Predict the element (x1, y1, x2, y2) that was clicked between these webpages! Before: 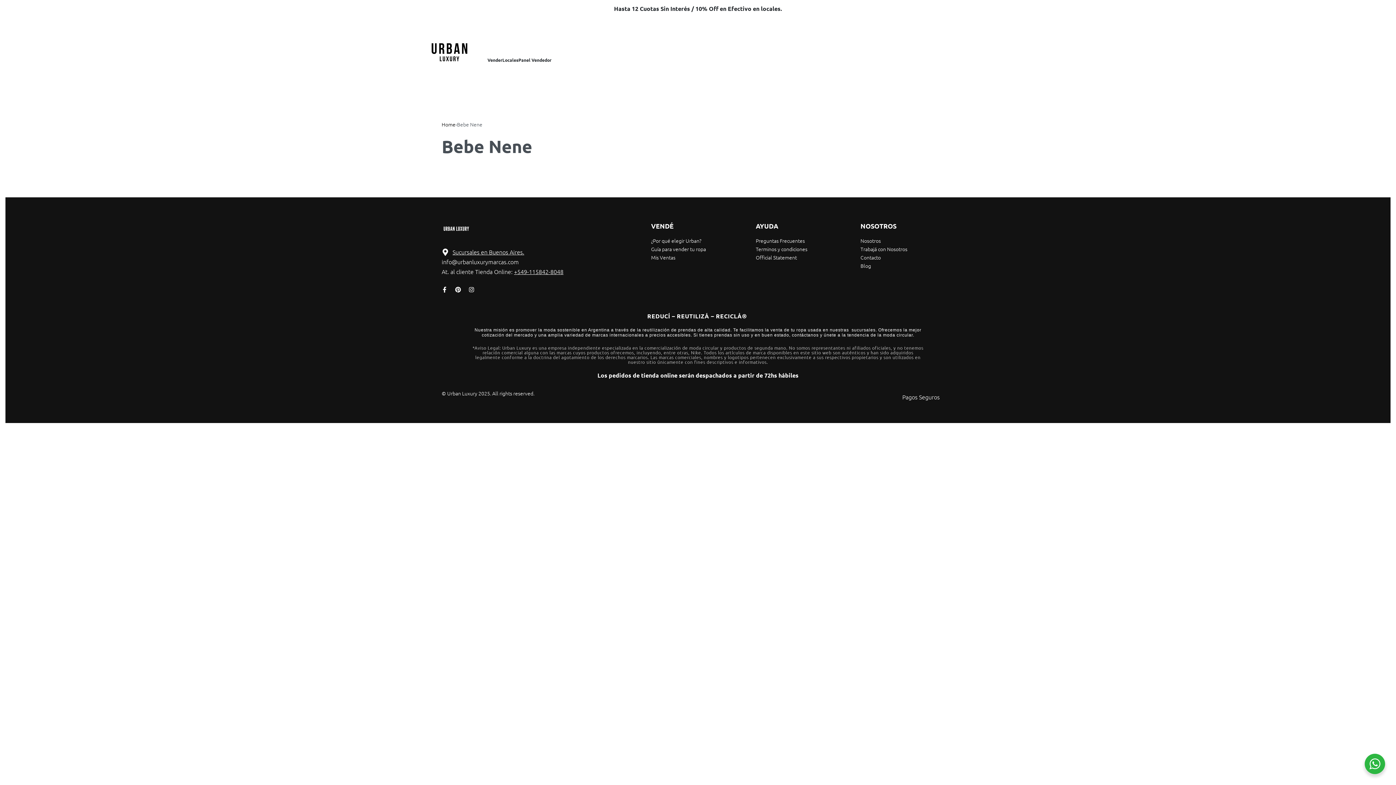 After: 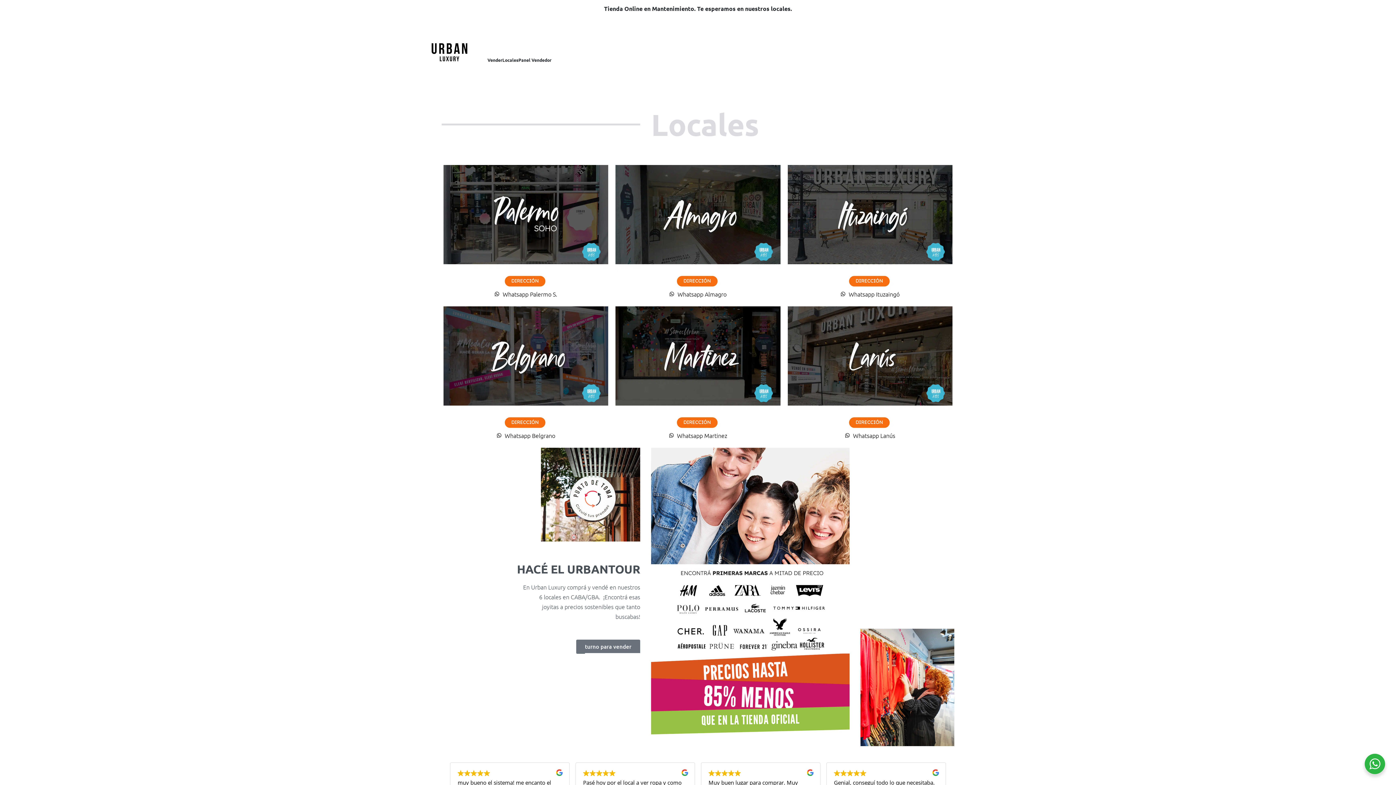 Action: bbox: (441, 248, 449, 255)